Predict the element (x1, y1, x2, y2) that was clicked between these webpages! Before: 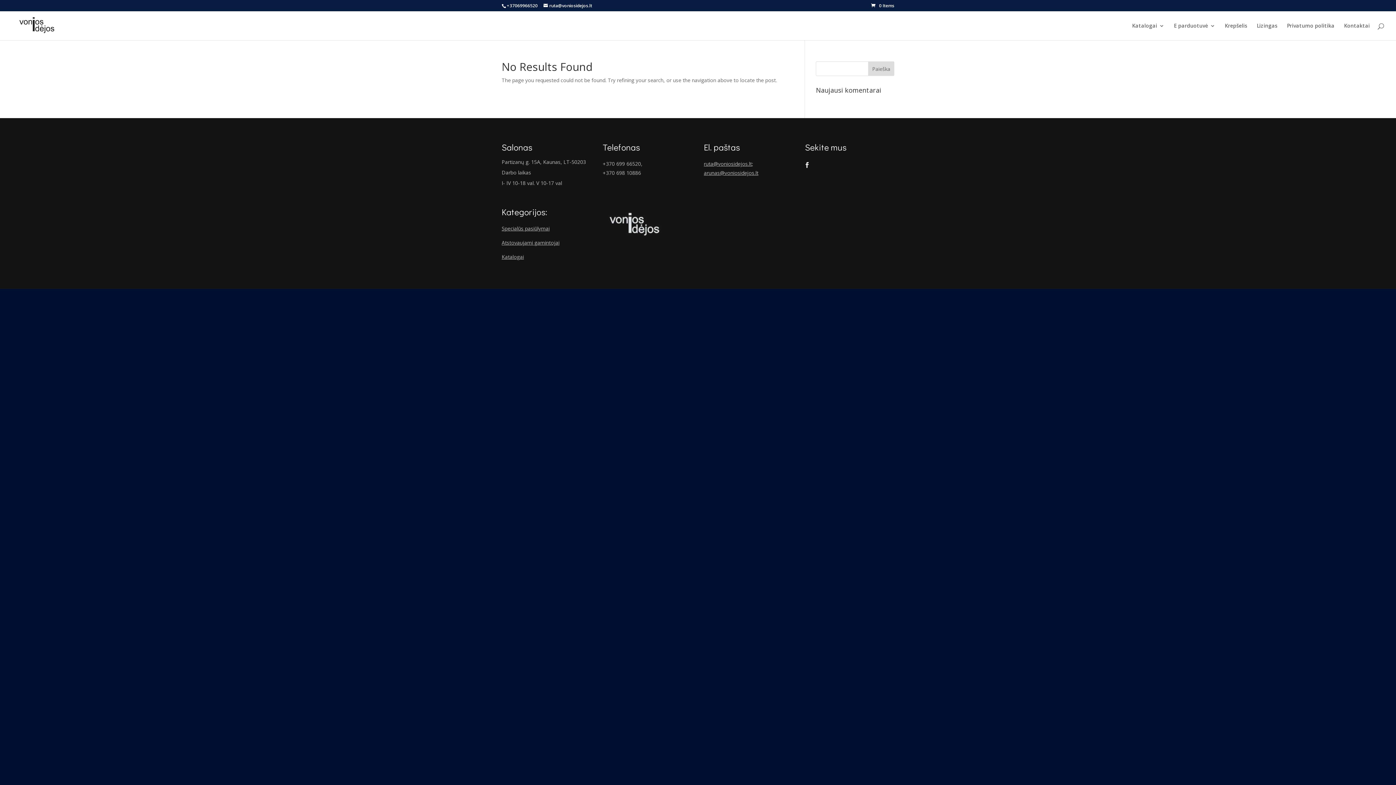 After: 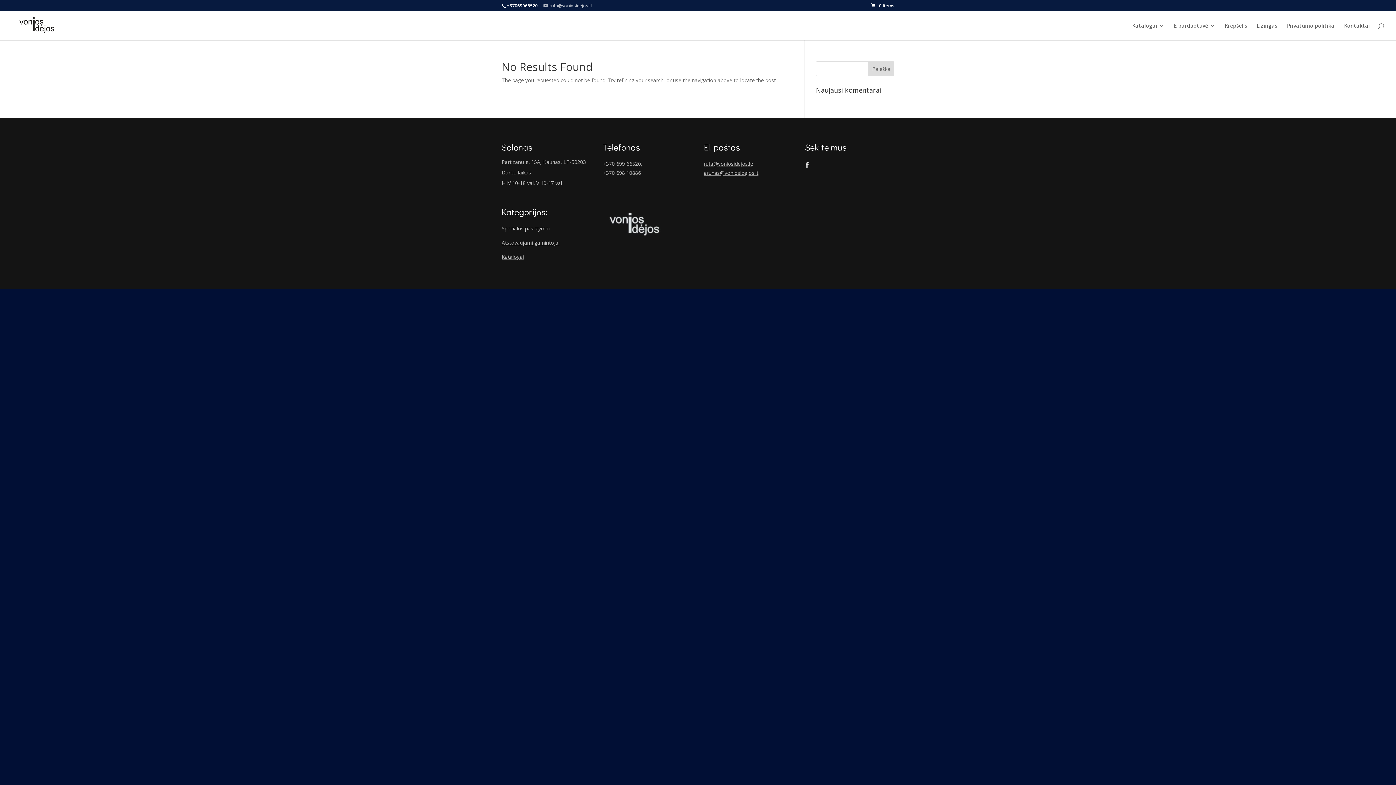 Action: bbox: (543, 2, 592, 8) label: ruta@voniosidejos.lt